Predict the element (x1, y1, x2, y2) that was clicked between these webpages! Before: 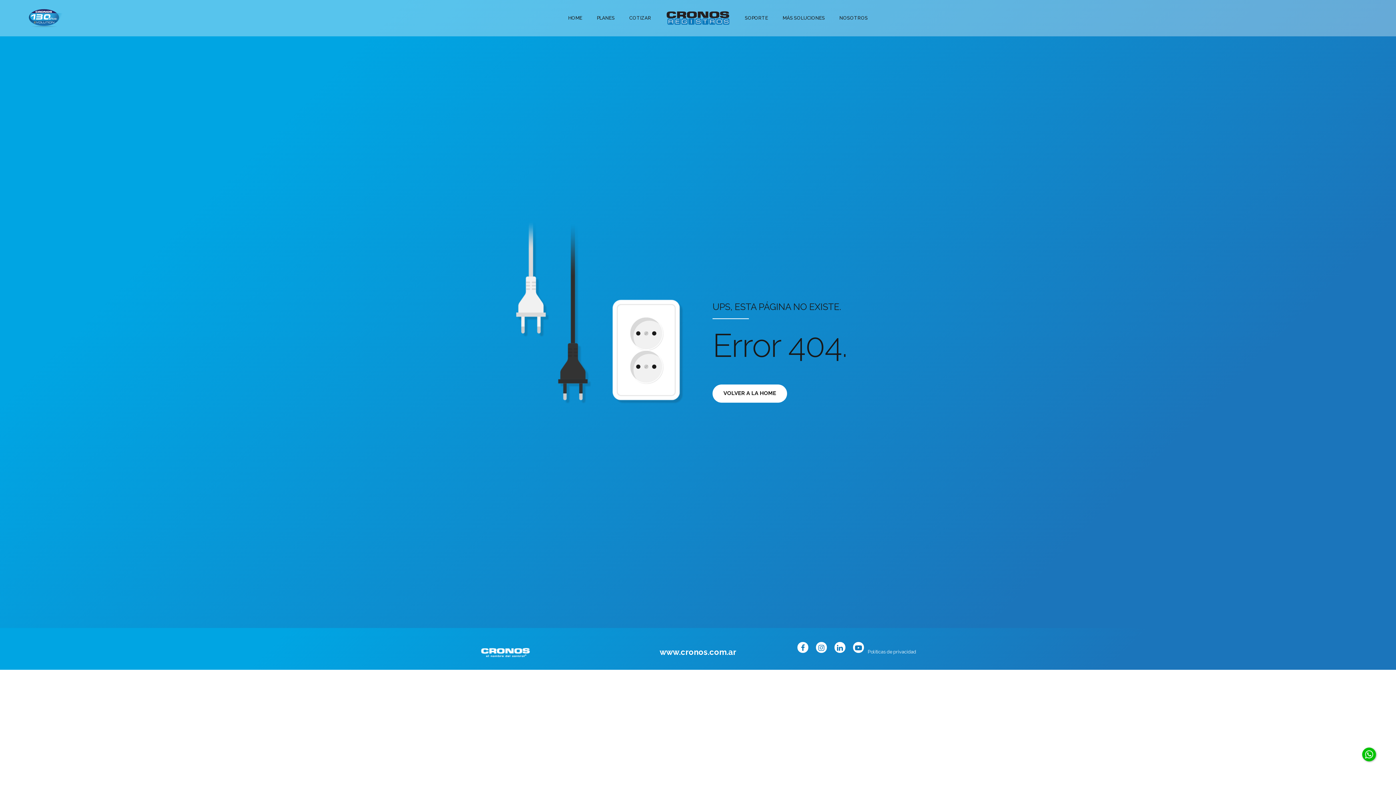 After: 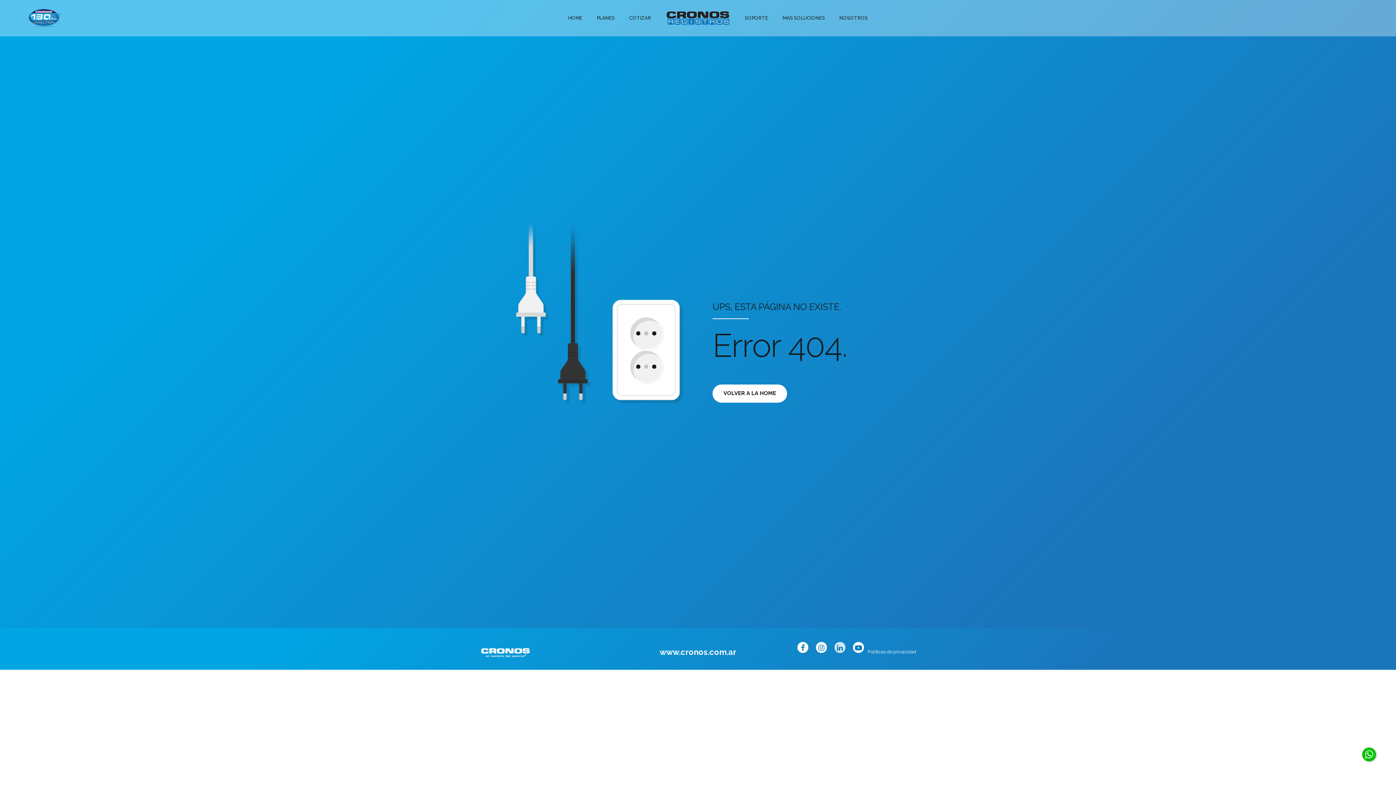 Action: bbox: (834, 642, 845, 653)